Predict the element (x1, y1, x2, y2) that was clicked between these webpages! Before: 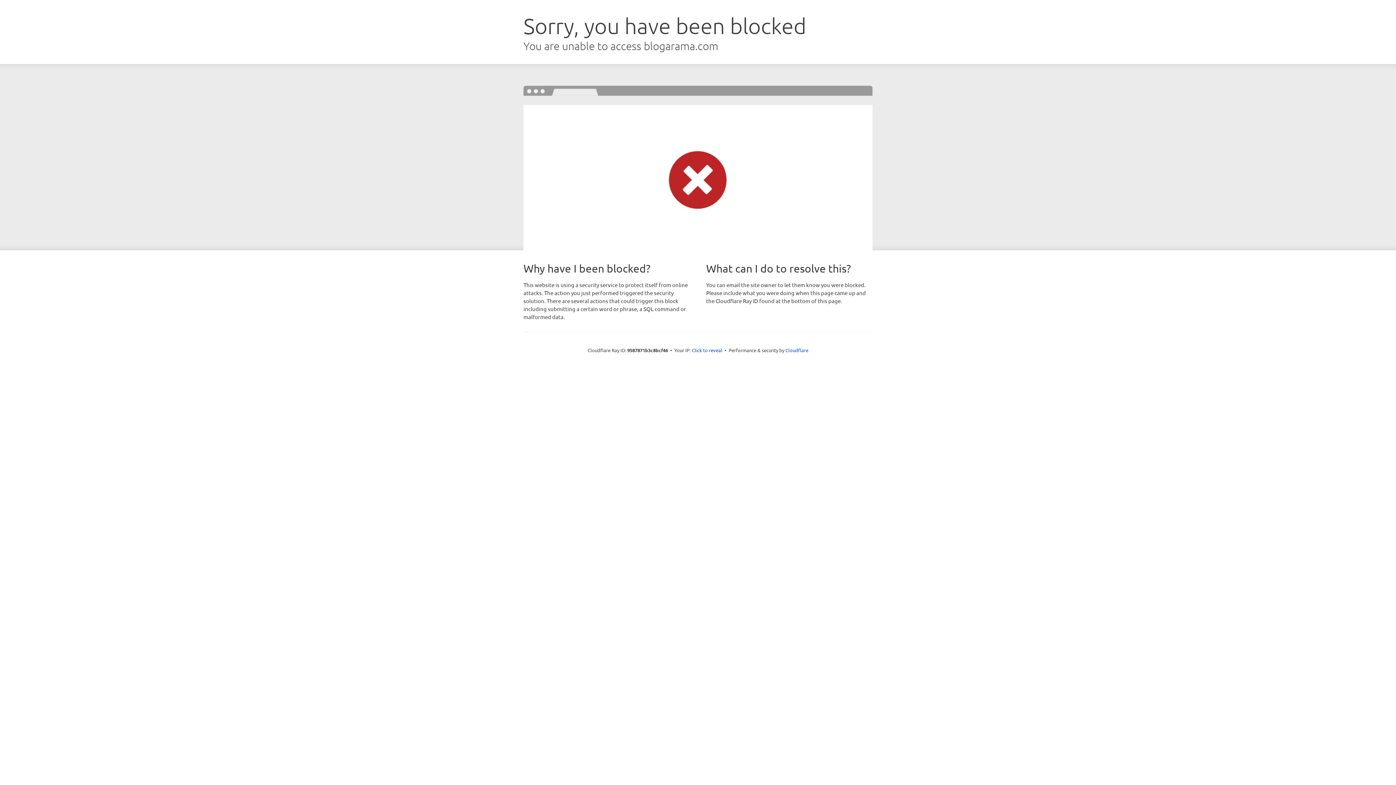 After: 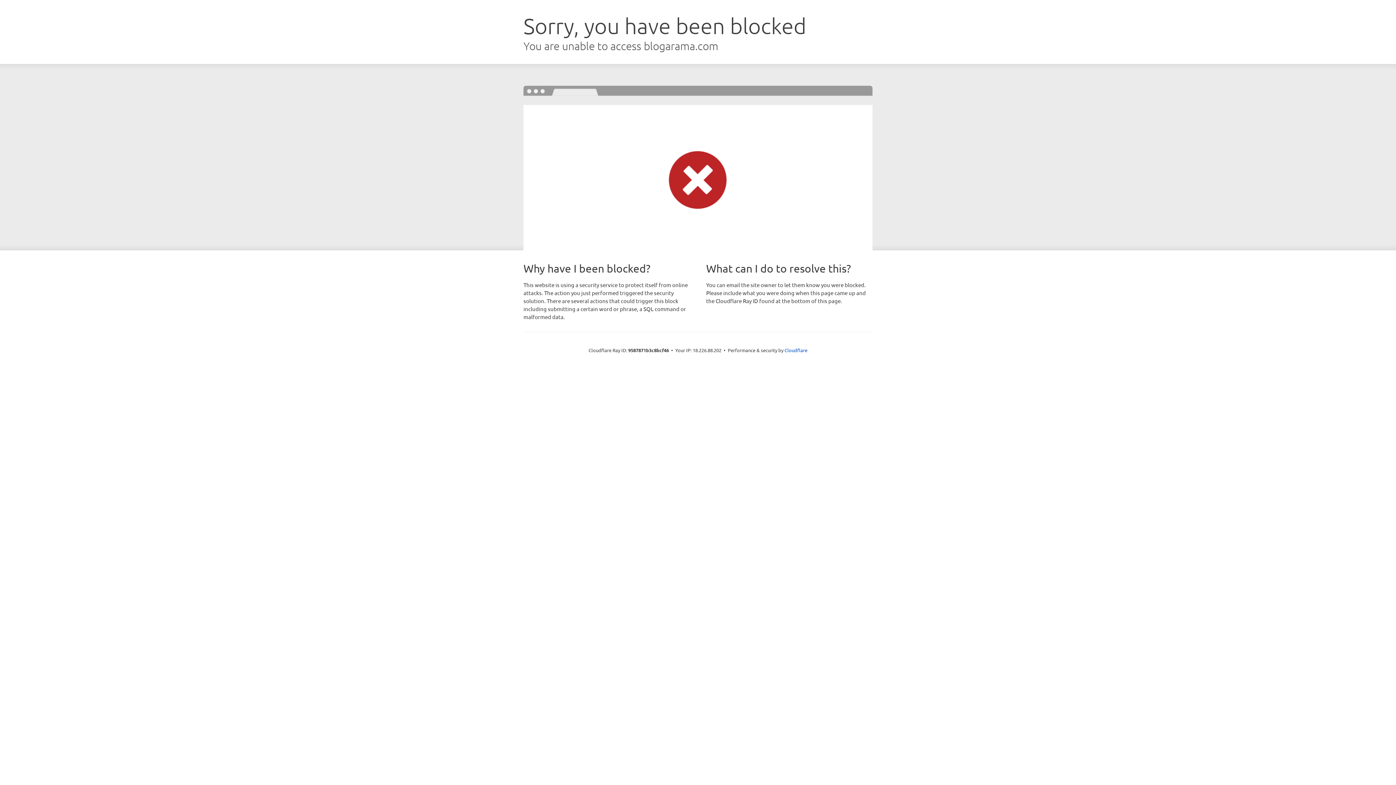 Action: label: Click to reveal bbox: (692, 346, 722, 353)